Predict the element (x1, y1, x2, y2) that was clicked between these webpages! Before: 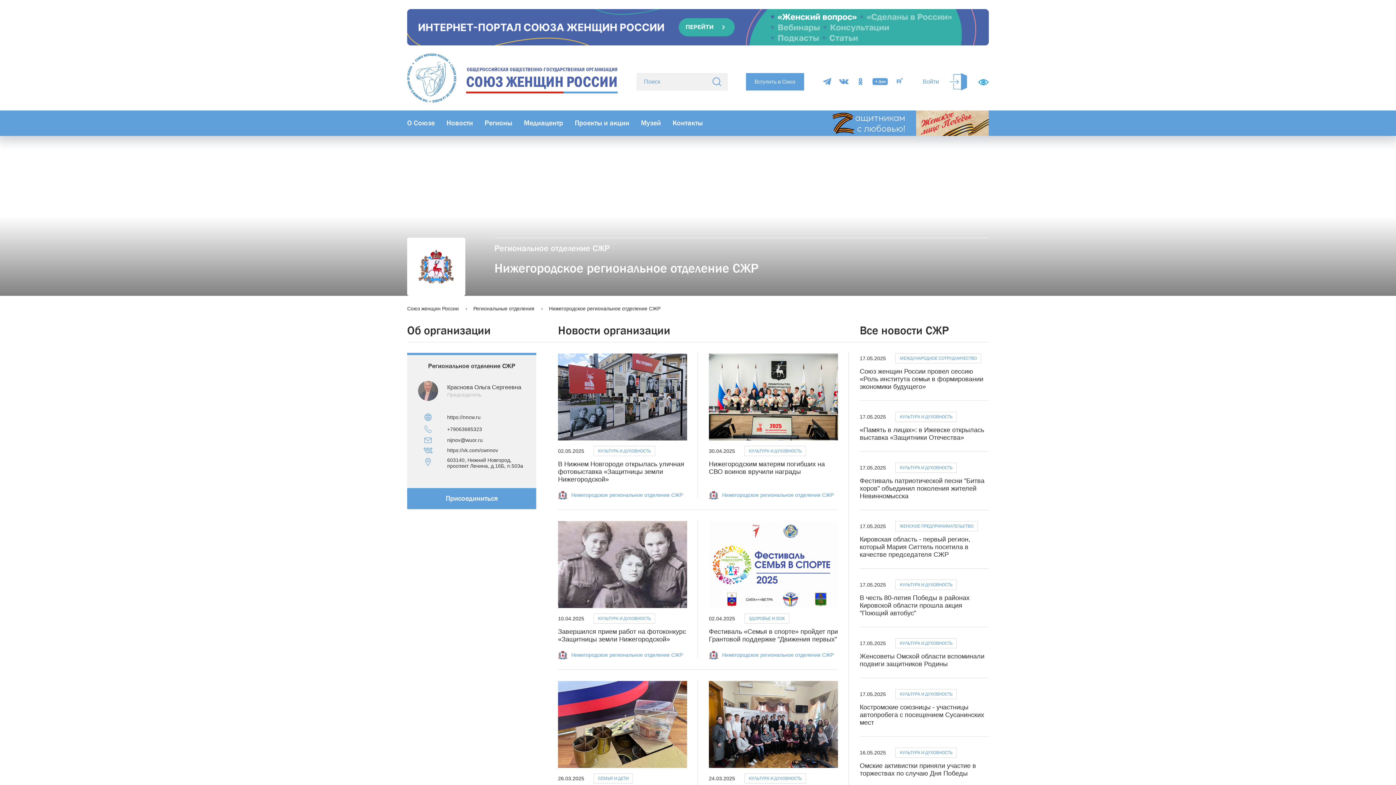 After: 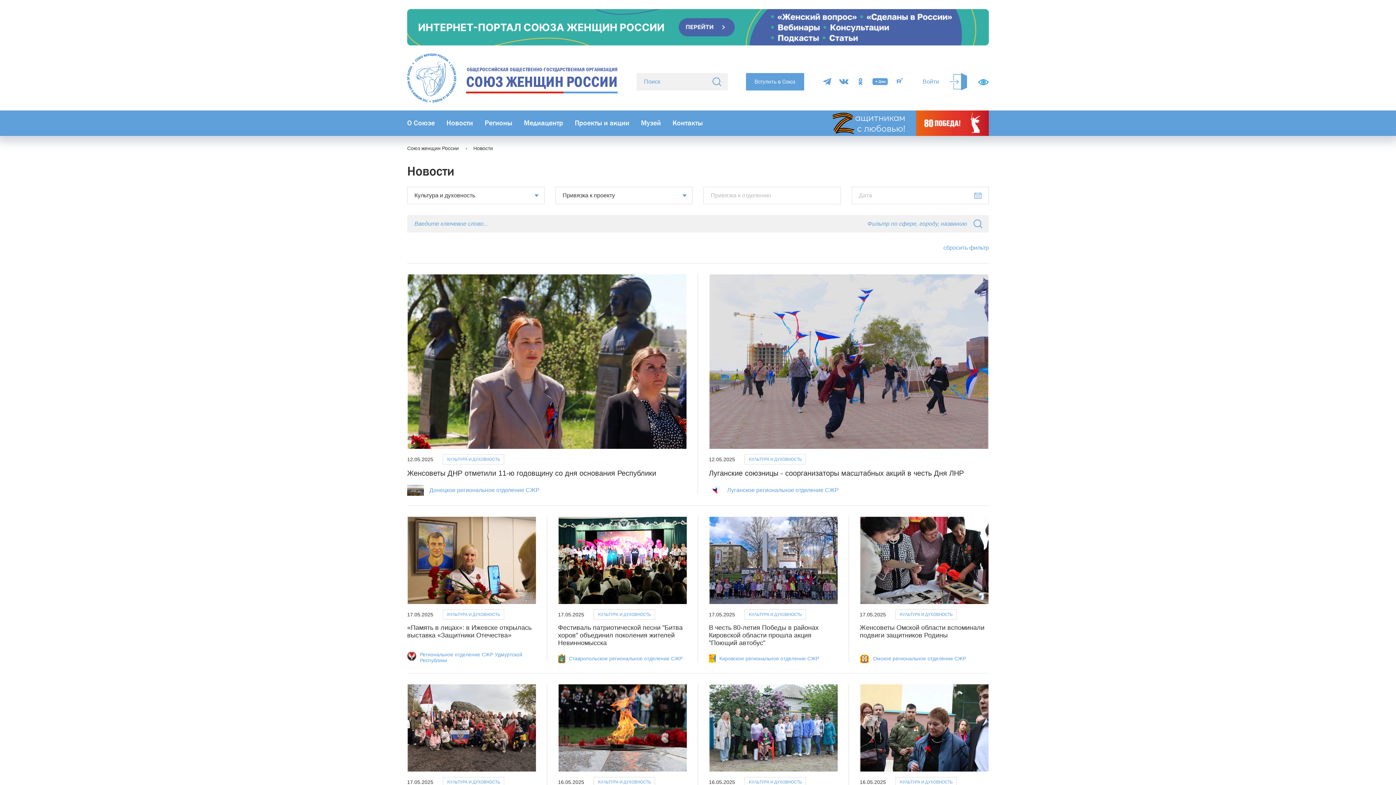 Action: bbox: (895, 638, 957, 648) label: КУЛЬТУРА И ДУХОВНОСТЬ